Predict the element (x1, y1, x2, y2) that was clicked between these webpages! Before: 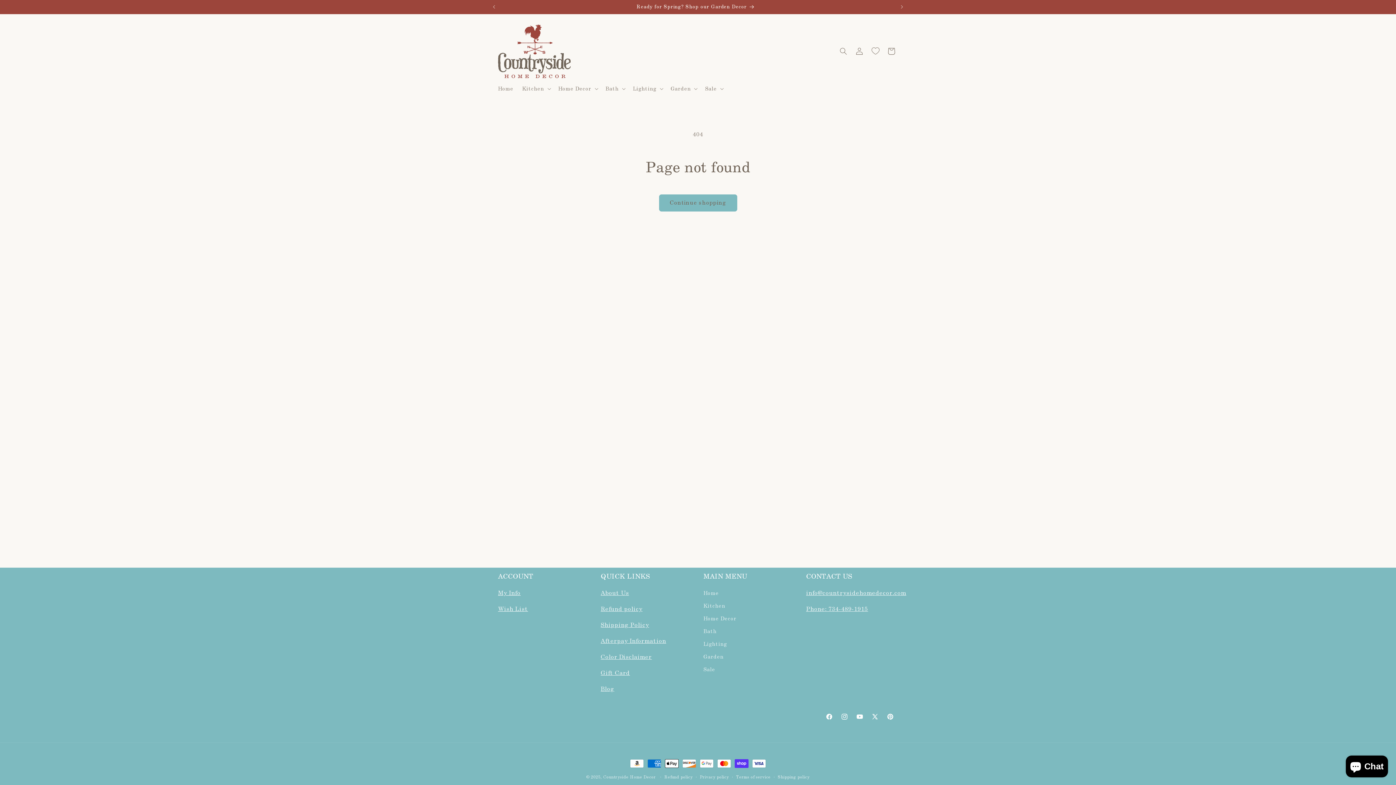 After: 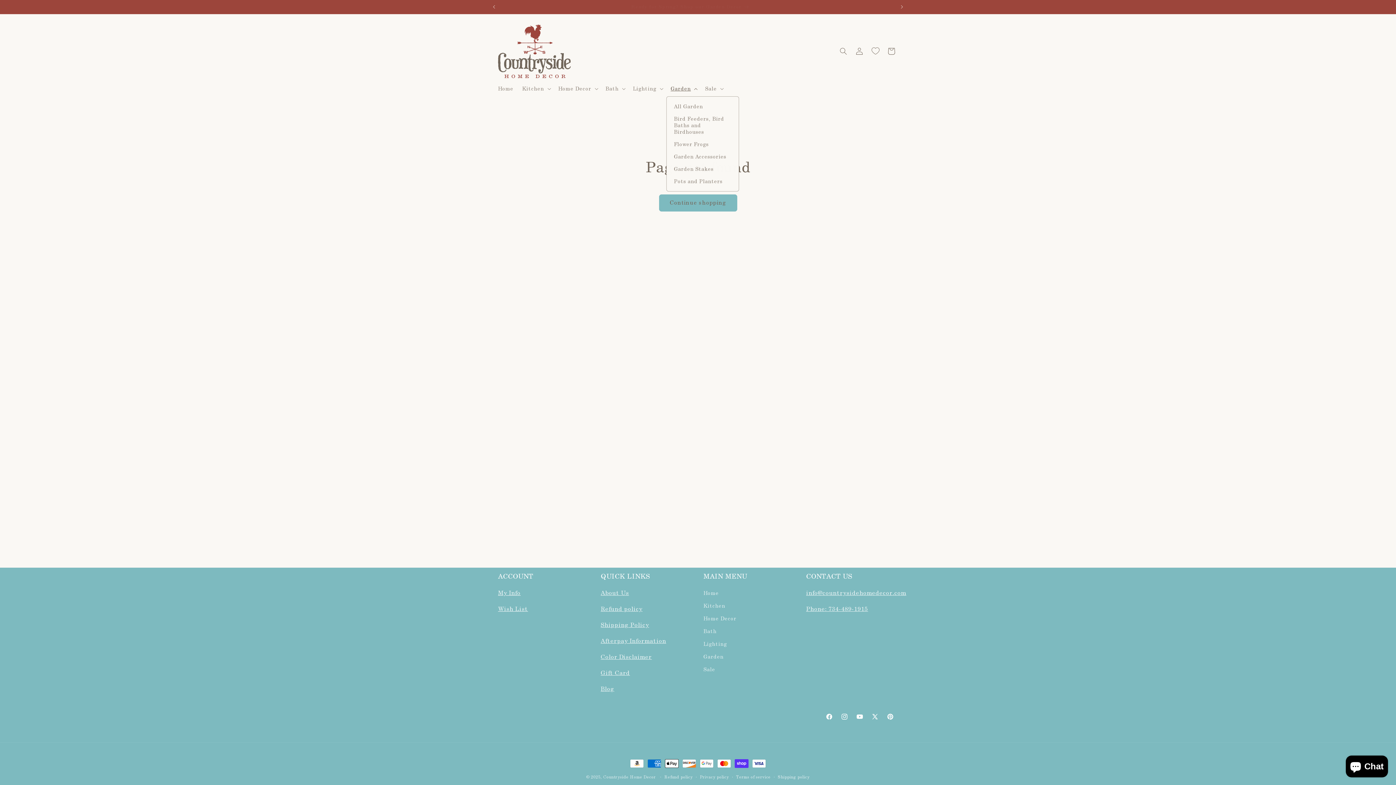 Action: label: Garden bbox: (666, 80, 700, 96)